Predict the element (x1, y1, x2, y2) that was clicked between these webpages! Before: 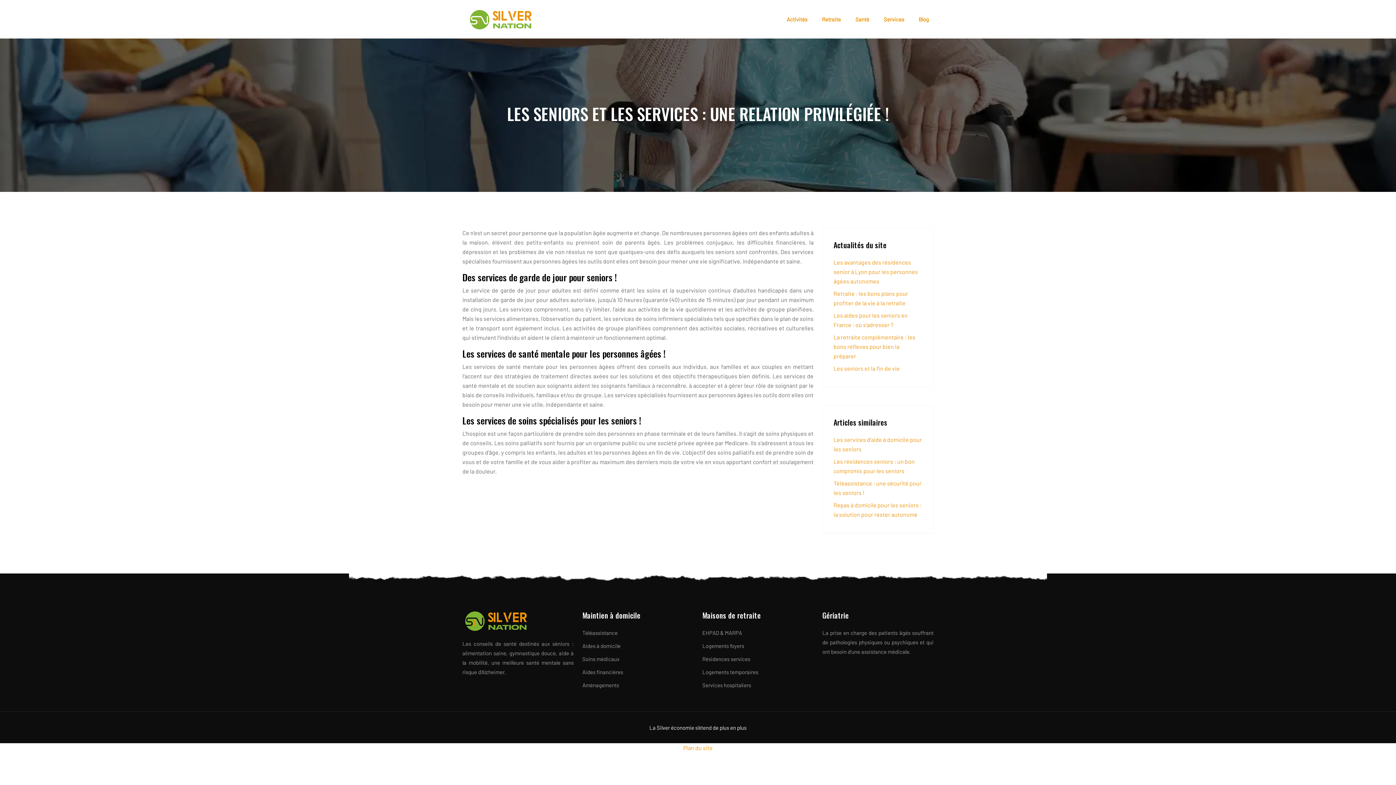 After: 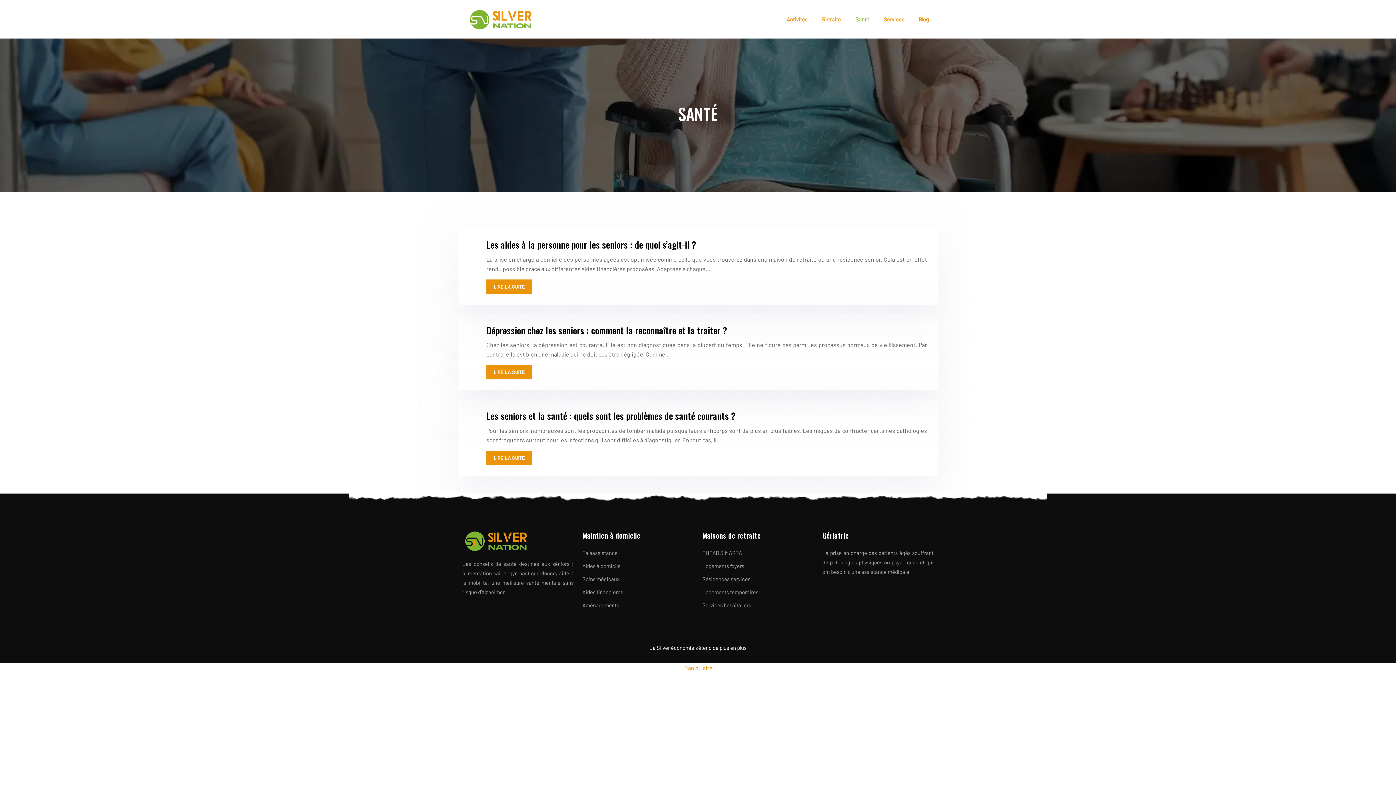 Action: label: Santé bbox: (852, 11, 873, 27)